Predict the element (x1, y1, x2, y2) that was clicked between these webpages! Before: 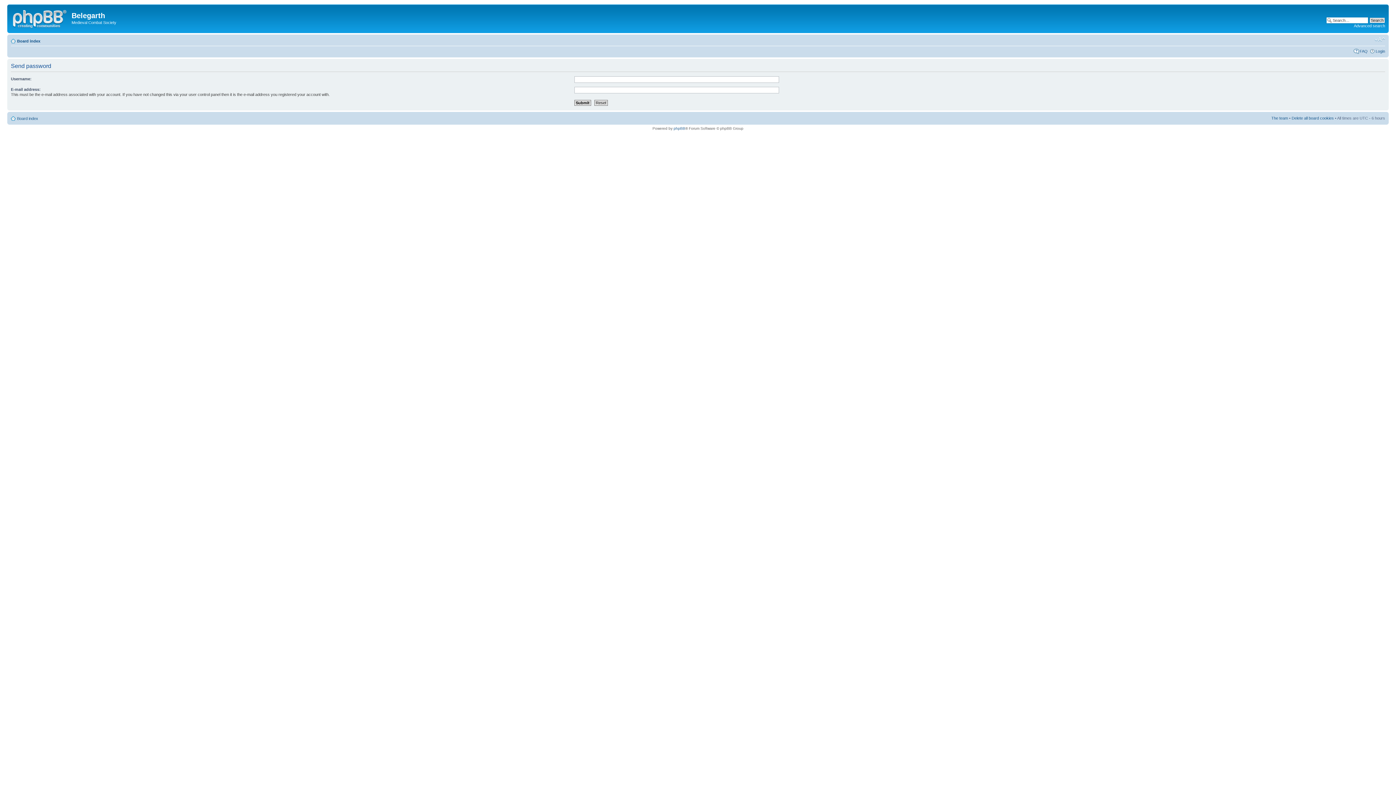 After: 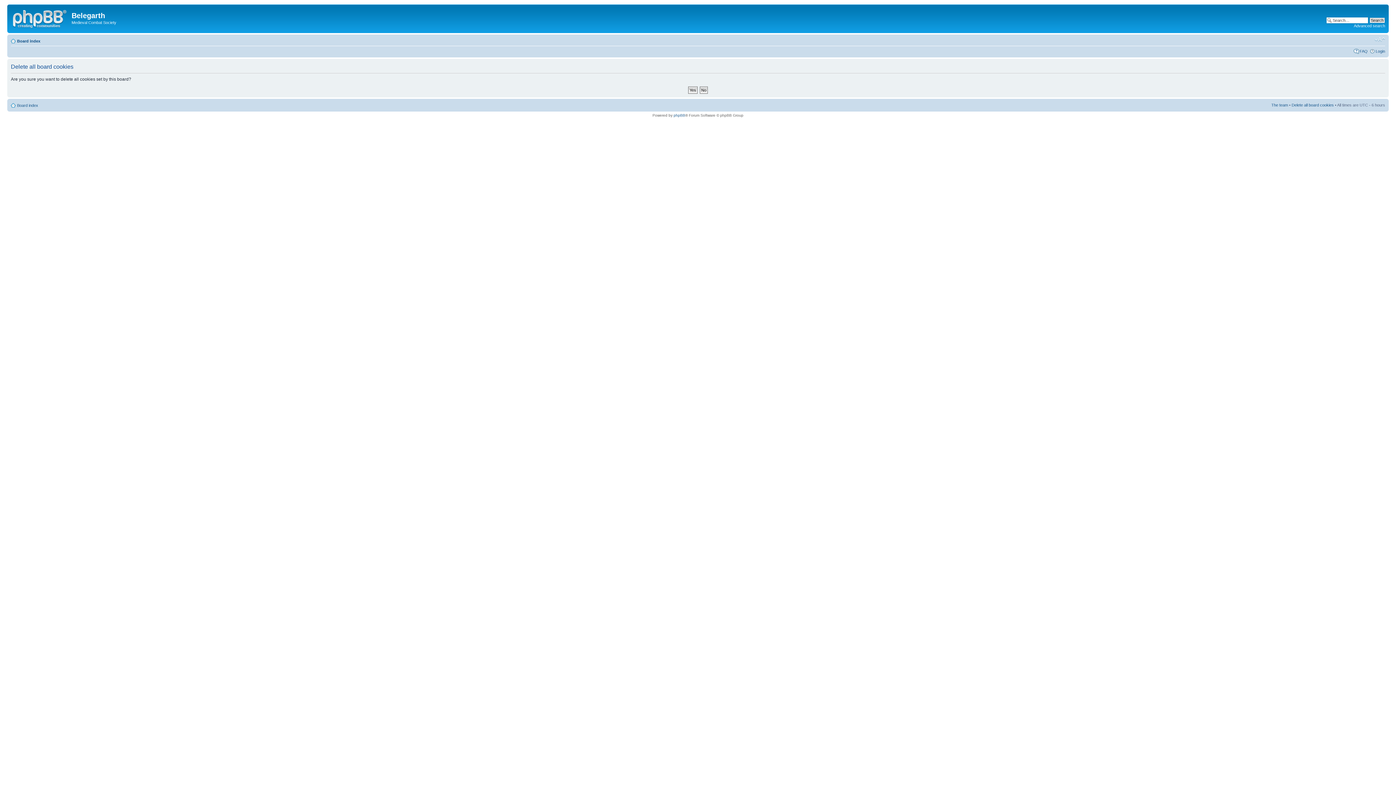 Action: bbox: (1292, 115, 1334, 120) label: Delete all board cookies